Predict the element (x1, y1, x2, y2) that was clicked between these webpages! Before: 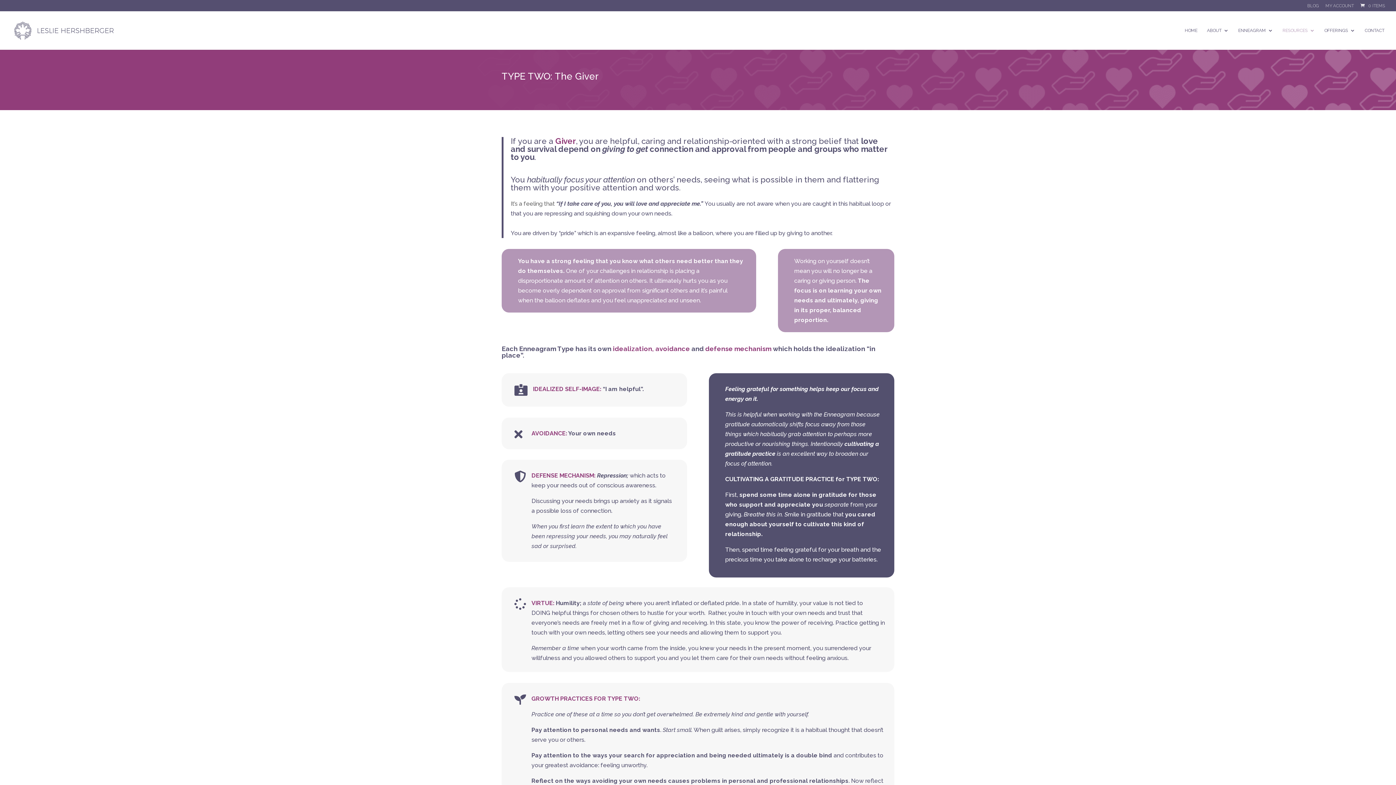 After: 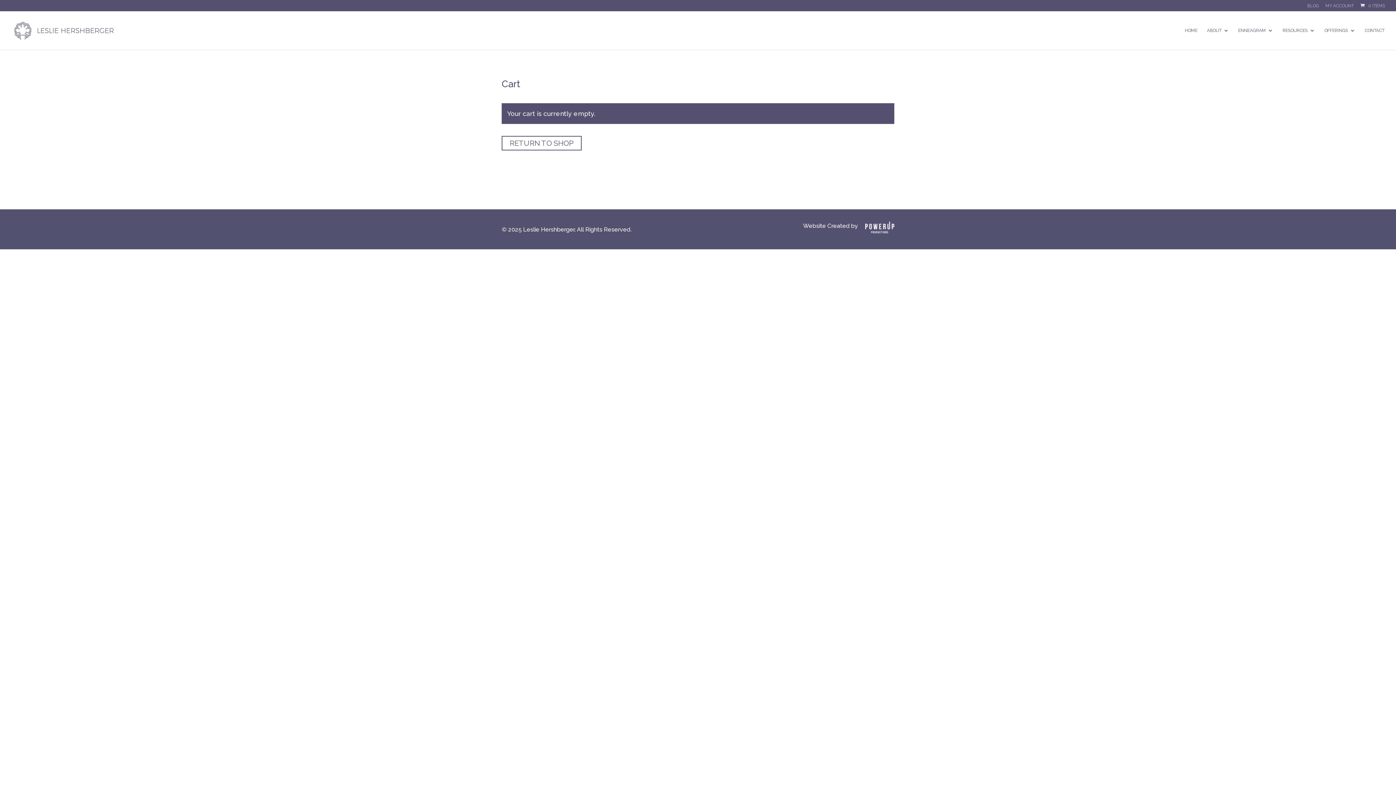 Action: bbox: (1359, 3, 1385, 8) label:  0 ITEMS